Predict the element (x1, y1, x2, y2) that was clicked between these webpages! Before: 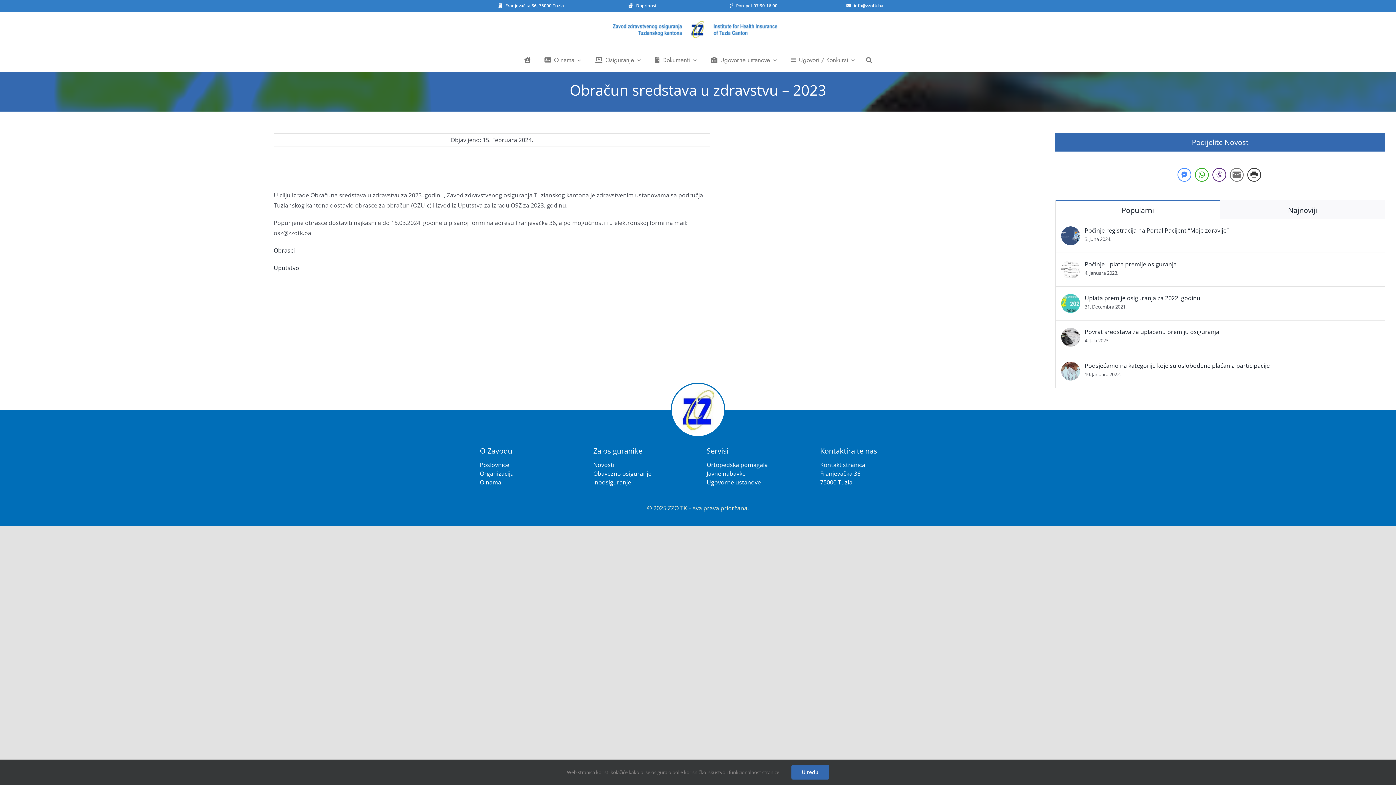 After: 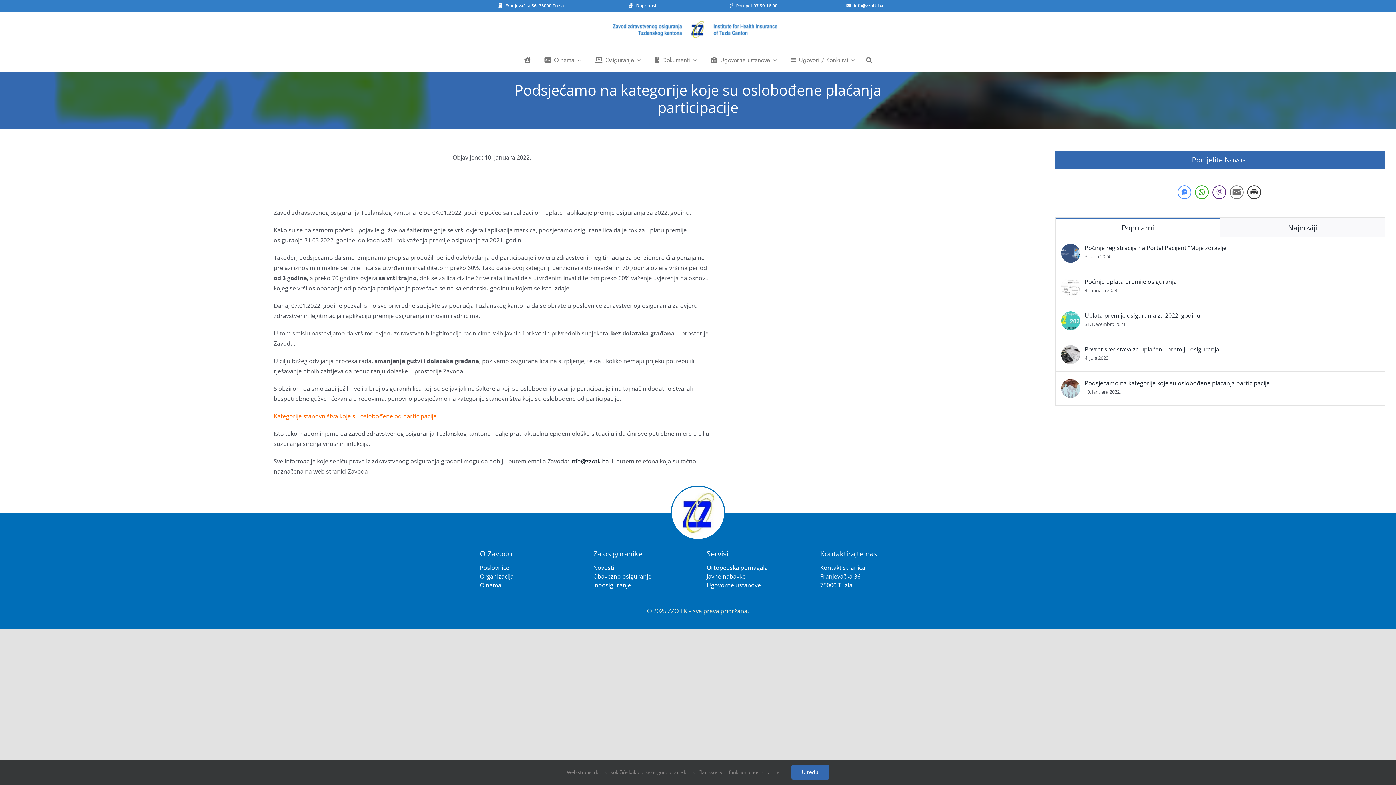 Action: bbox: (1085, 361, 1379, 369) label: Podsjećamo na kategorije koje su oslobođene plaćanja participacije